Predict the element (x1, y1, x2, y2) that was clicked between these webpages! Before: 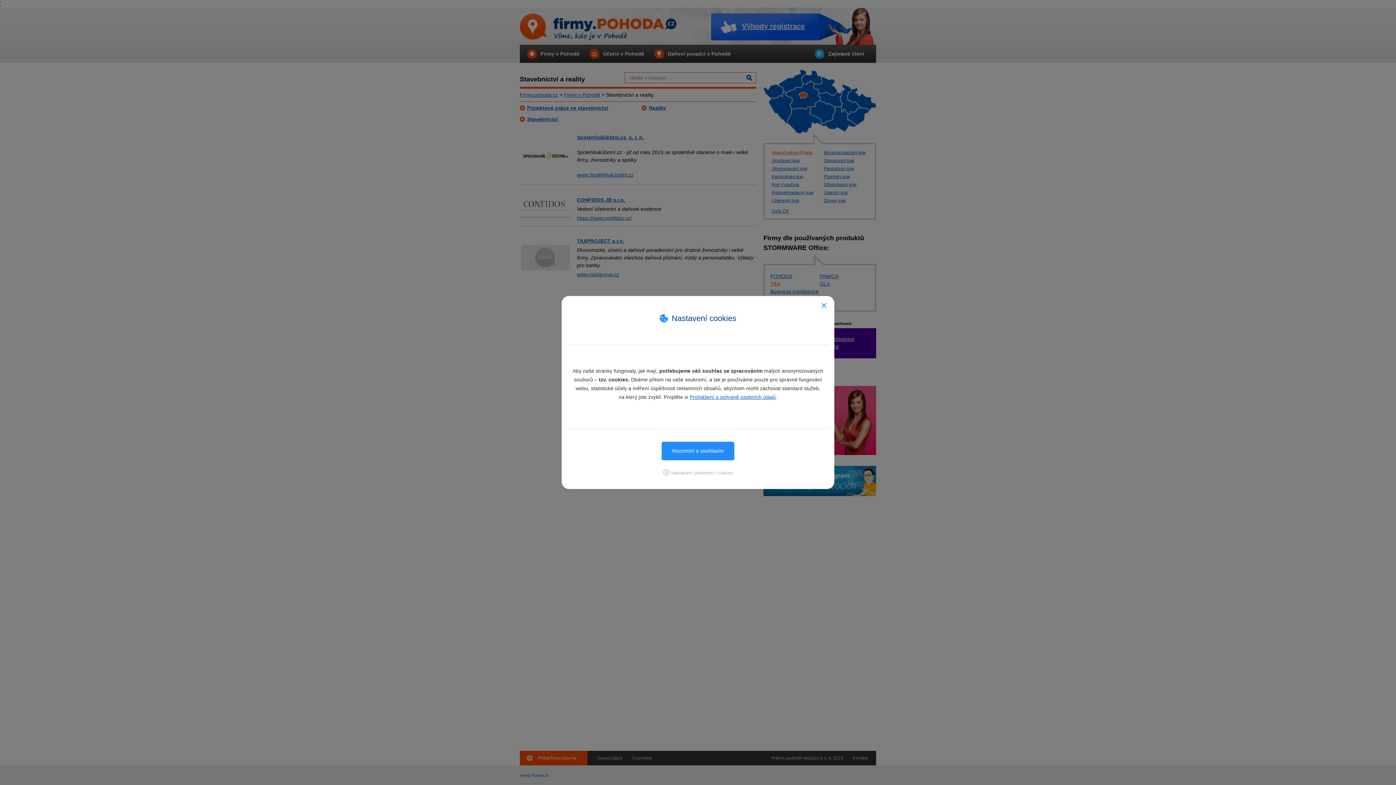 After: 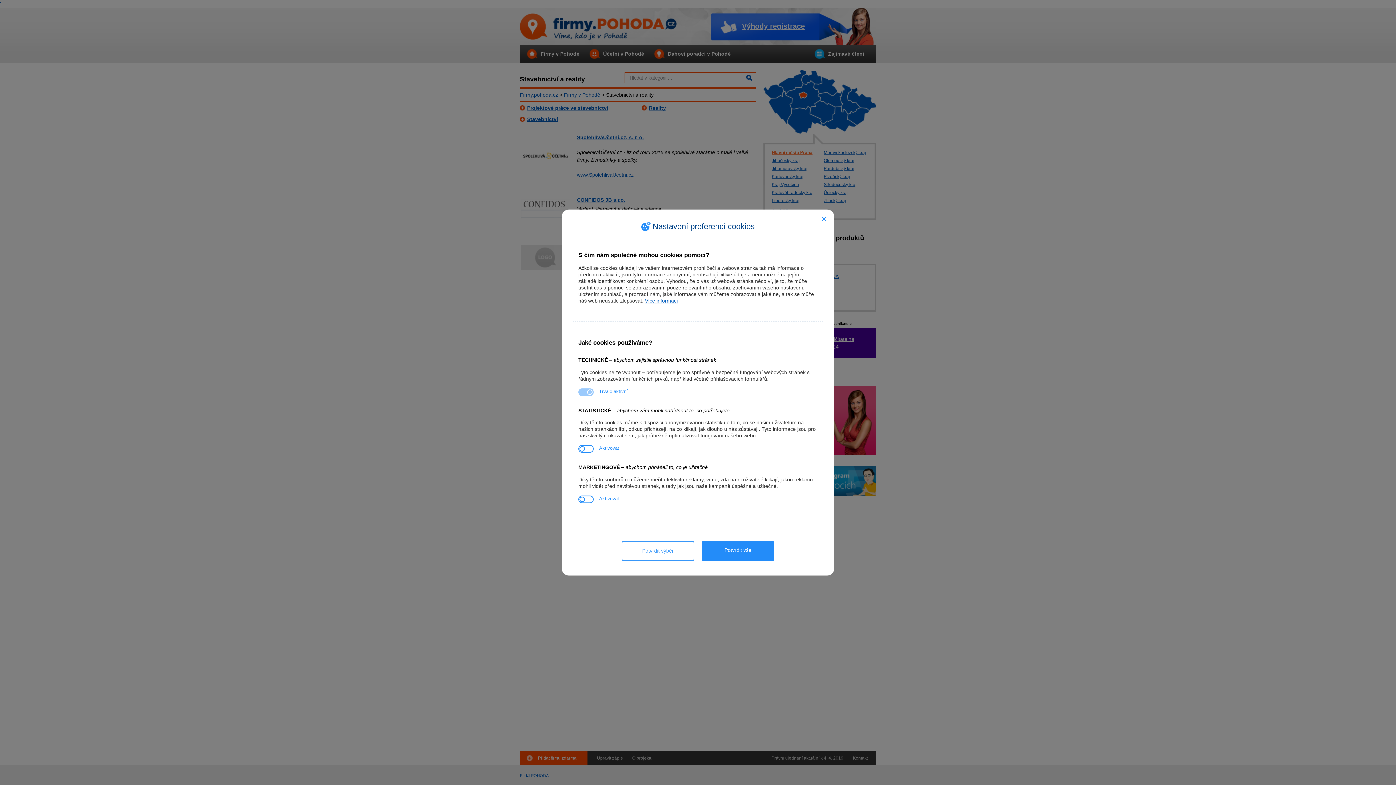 Action: bbox: (663, 470, 733, 475) label: ‌Nastavení preferencí cookies